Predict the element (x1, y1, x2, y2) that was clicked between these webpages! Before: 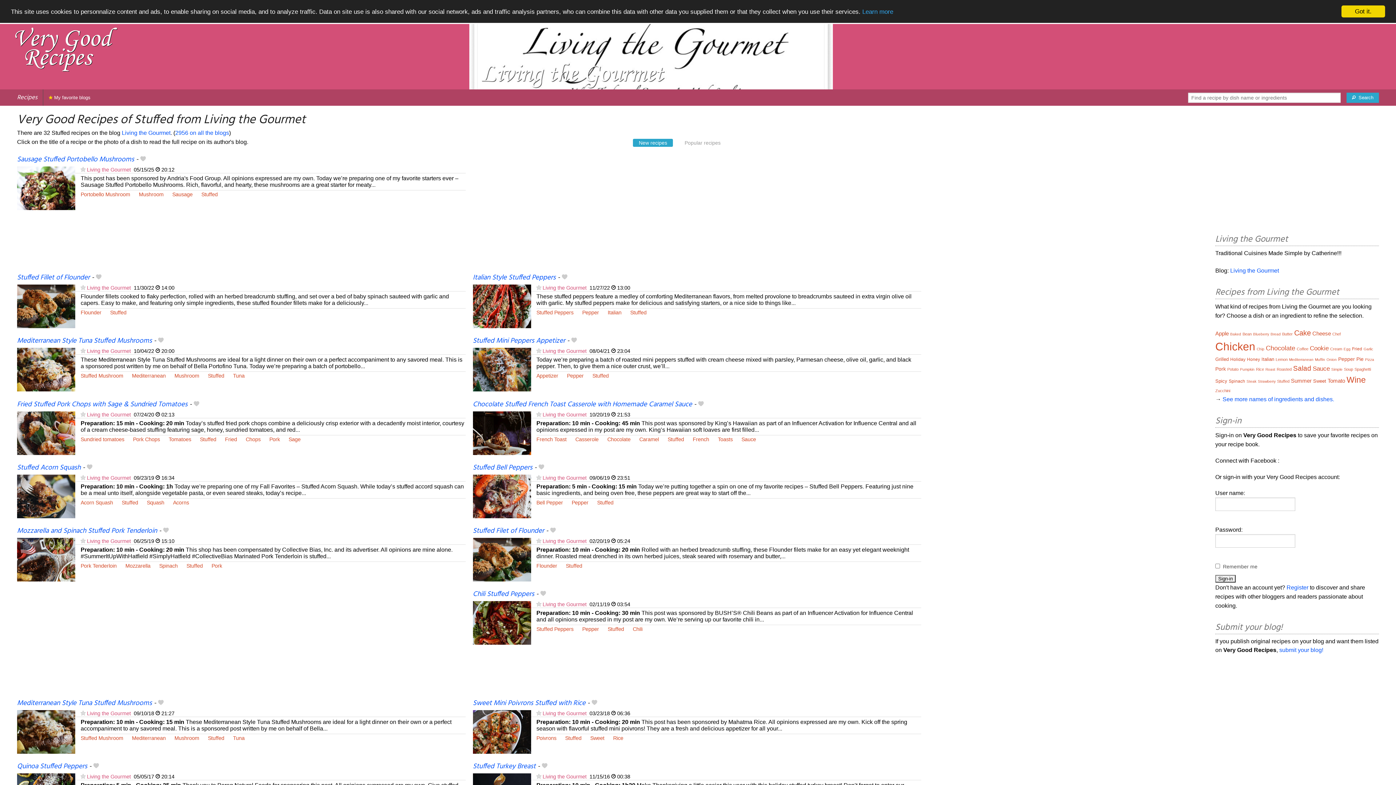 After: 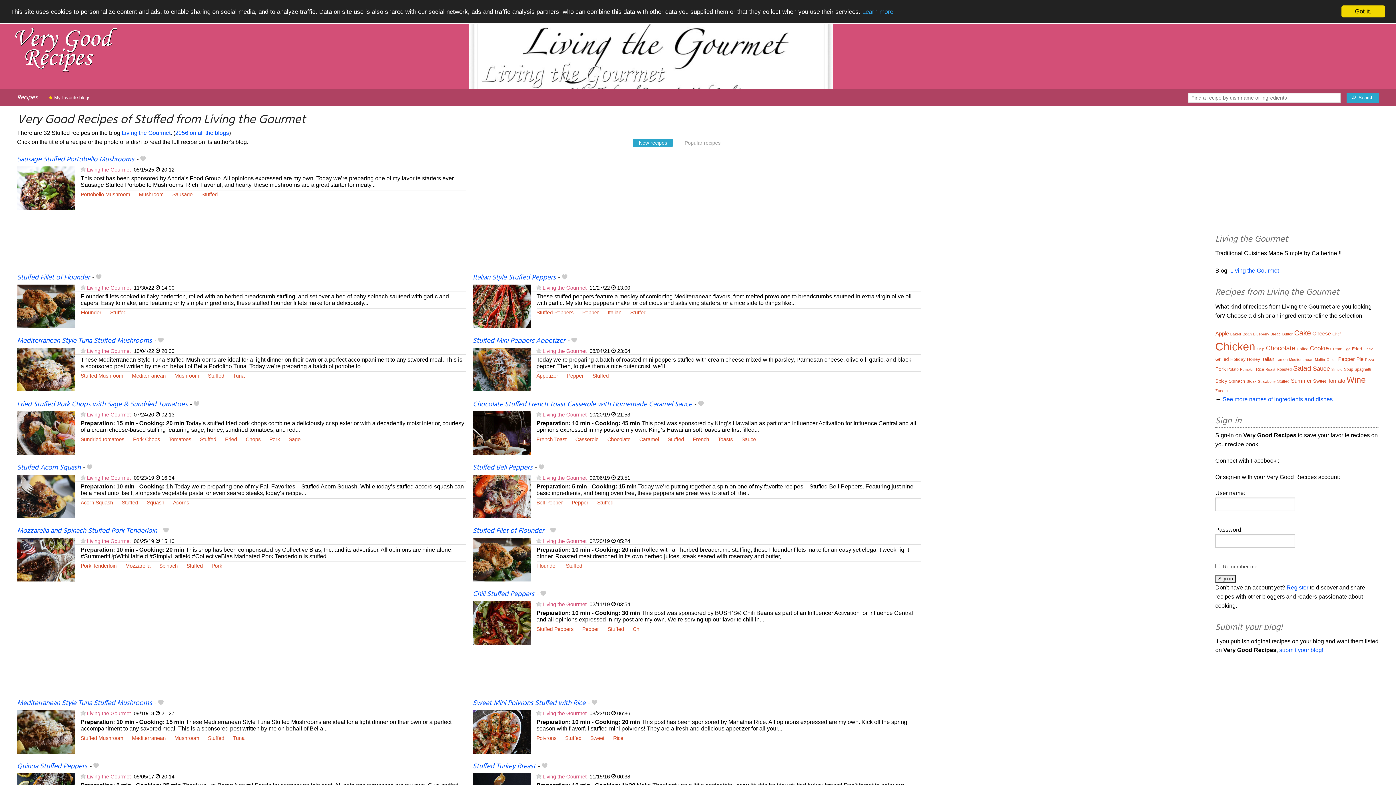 Action: bbox: (1277, 379, 1289, 383) label: Stuffed